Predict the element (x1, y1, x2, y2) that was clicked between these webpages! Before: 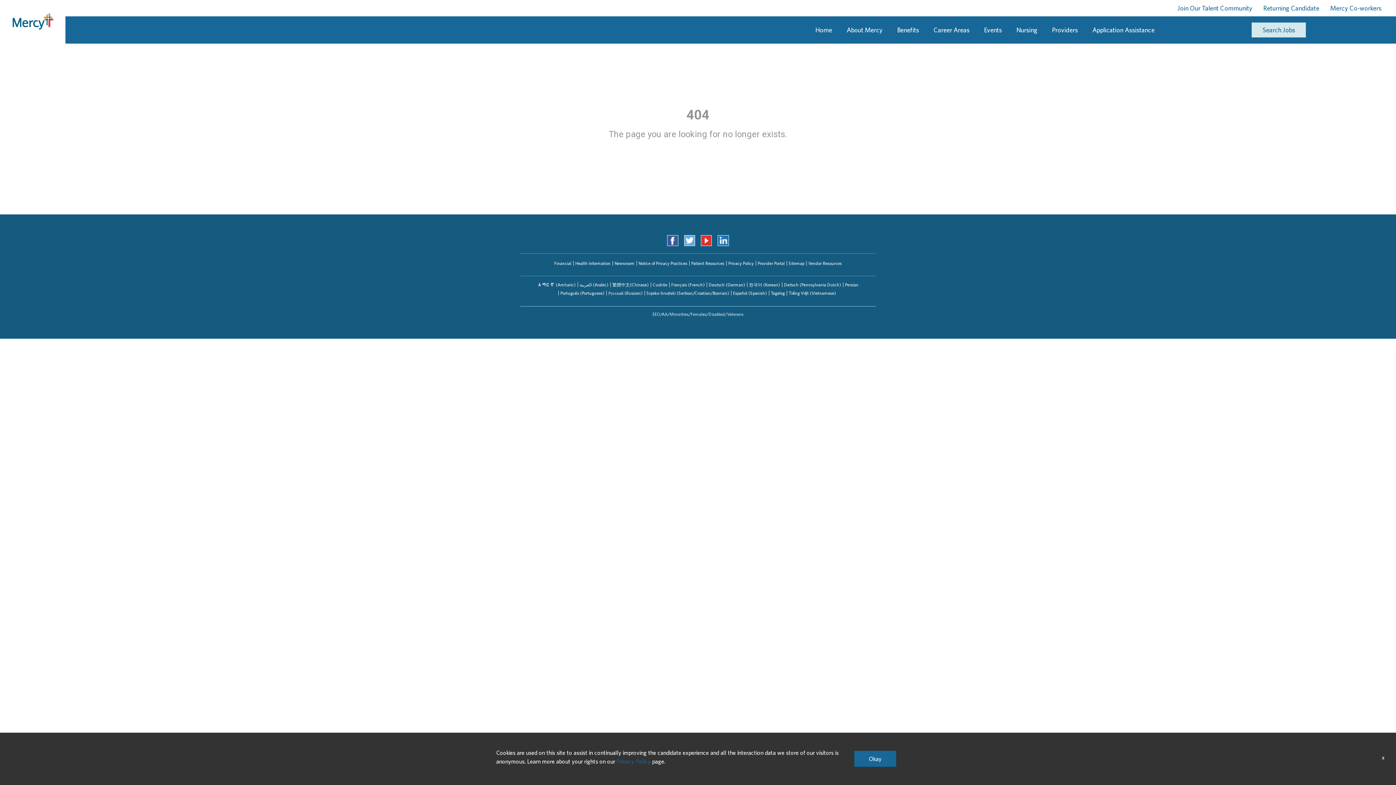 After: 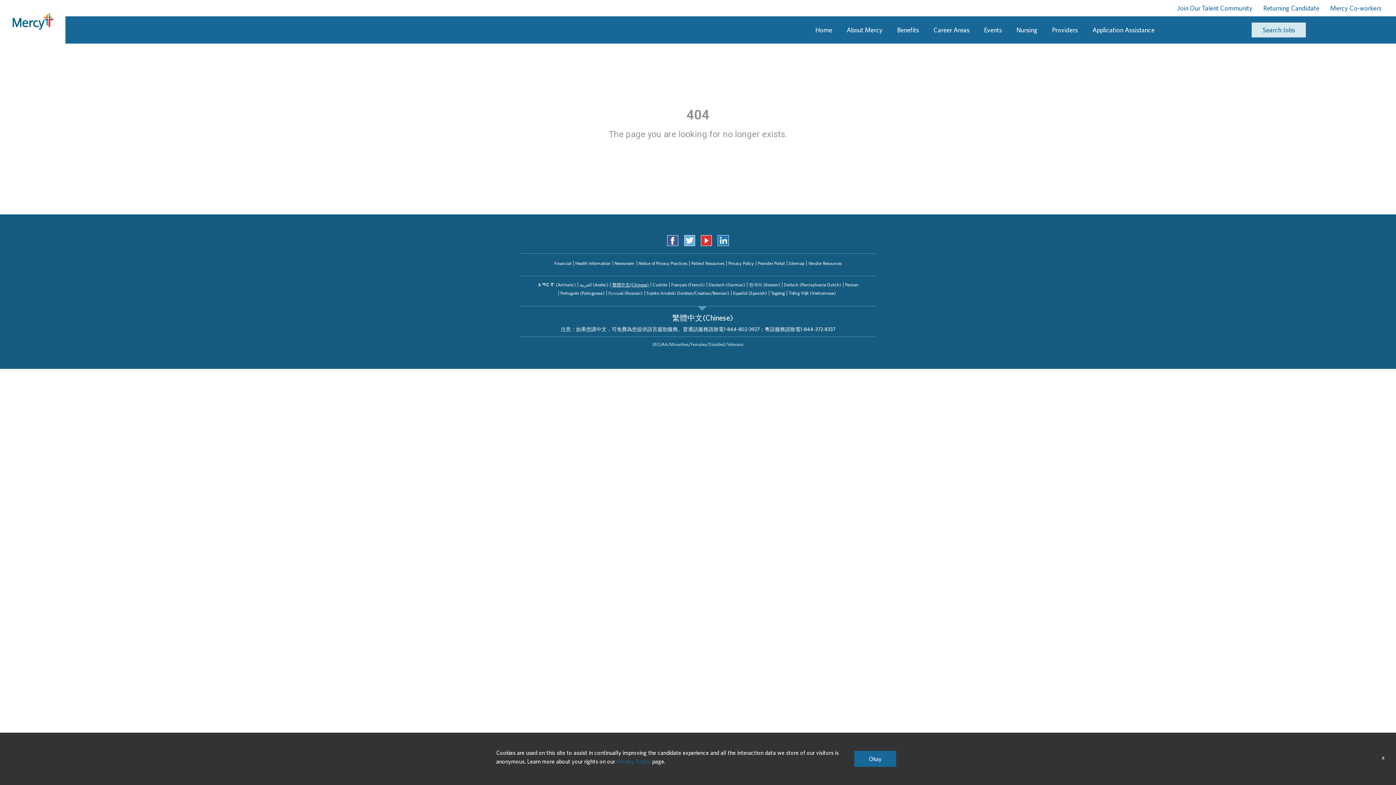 Action: bbox: (610, 282, 650, 287) label: 繁體中文(Chinese)